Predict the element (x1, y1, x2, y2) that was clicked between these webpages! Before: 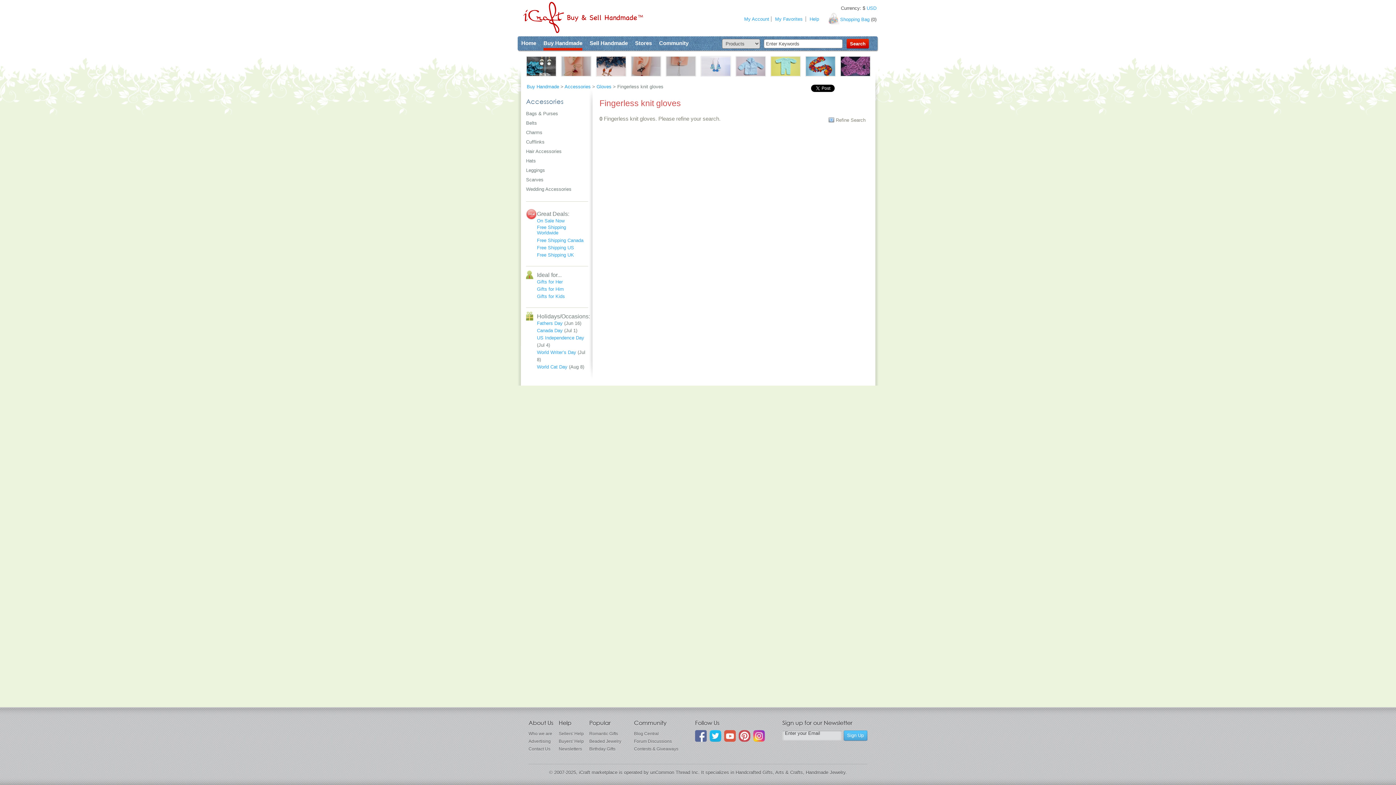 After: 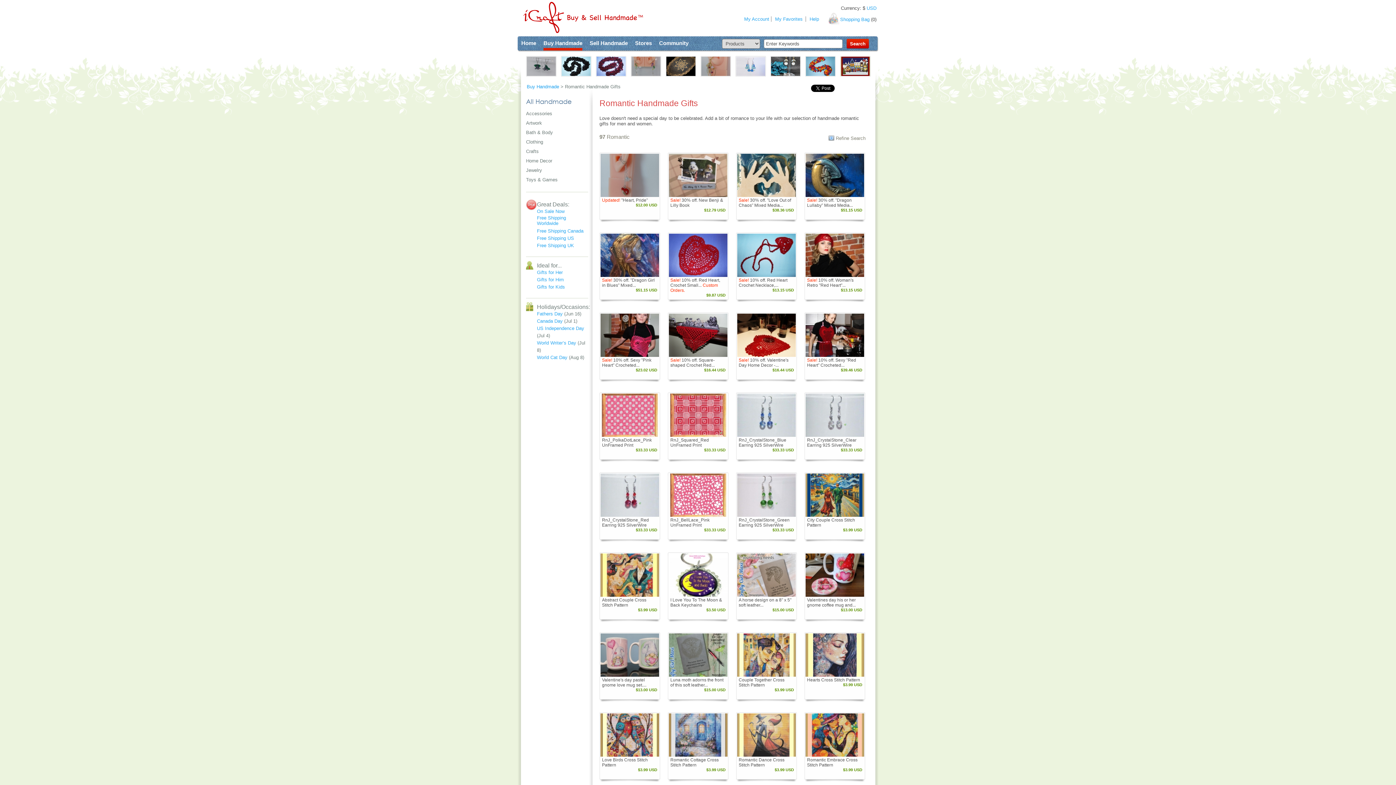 Action: bbox: (589, 731, 618, 736) label: Romantic Gifts